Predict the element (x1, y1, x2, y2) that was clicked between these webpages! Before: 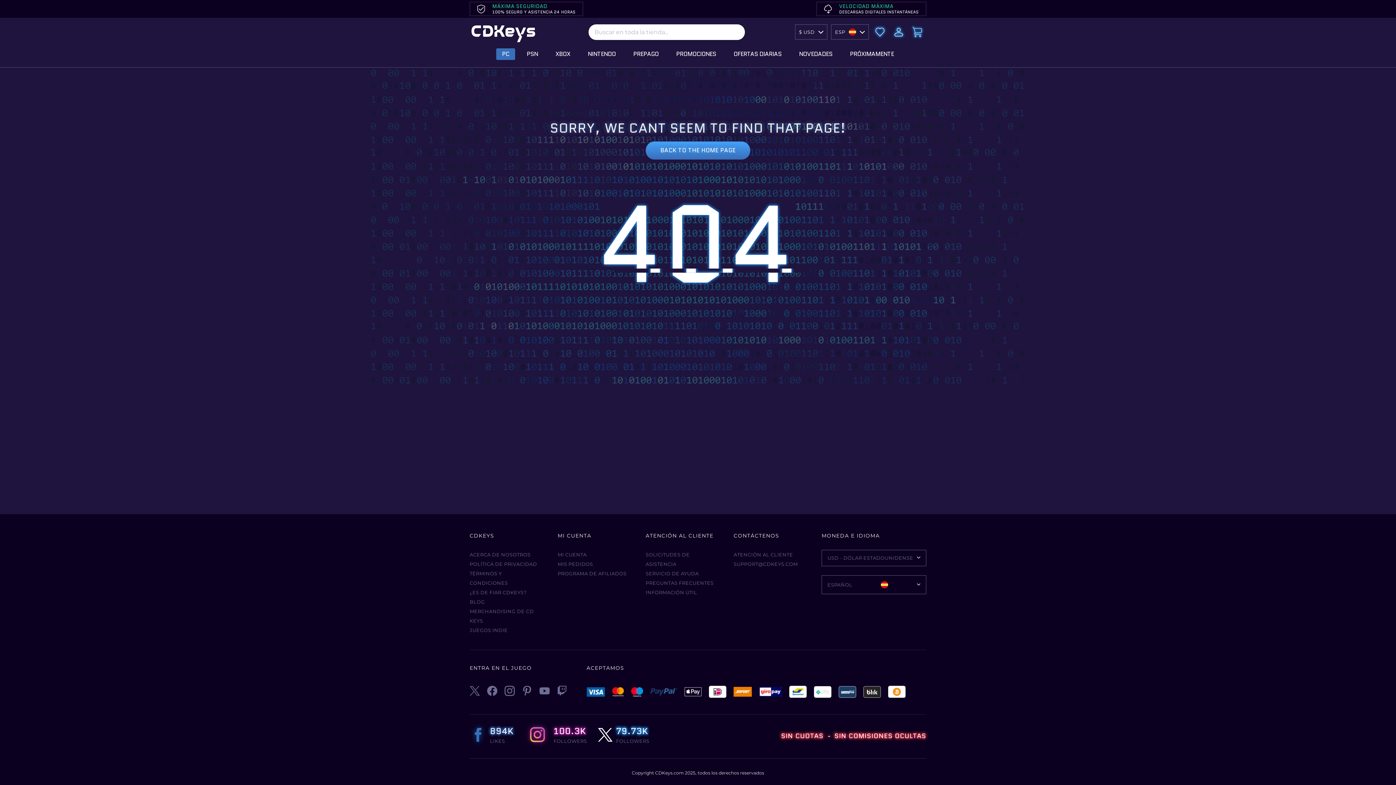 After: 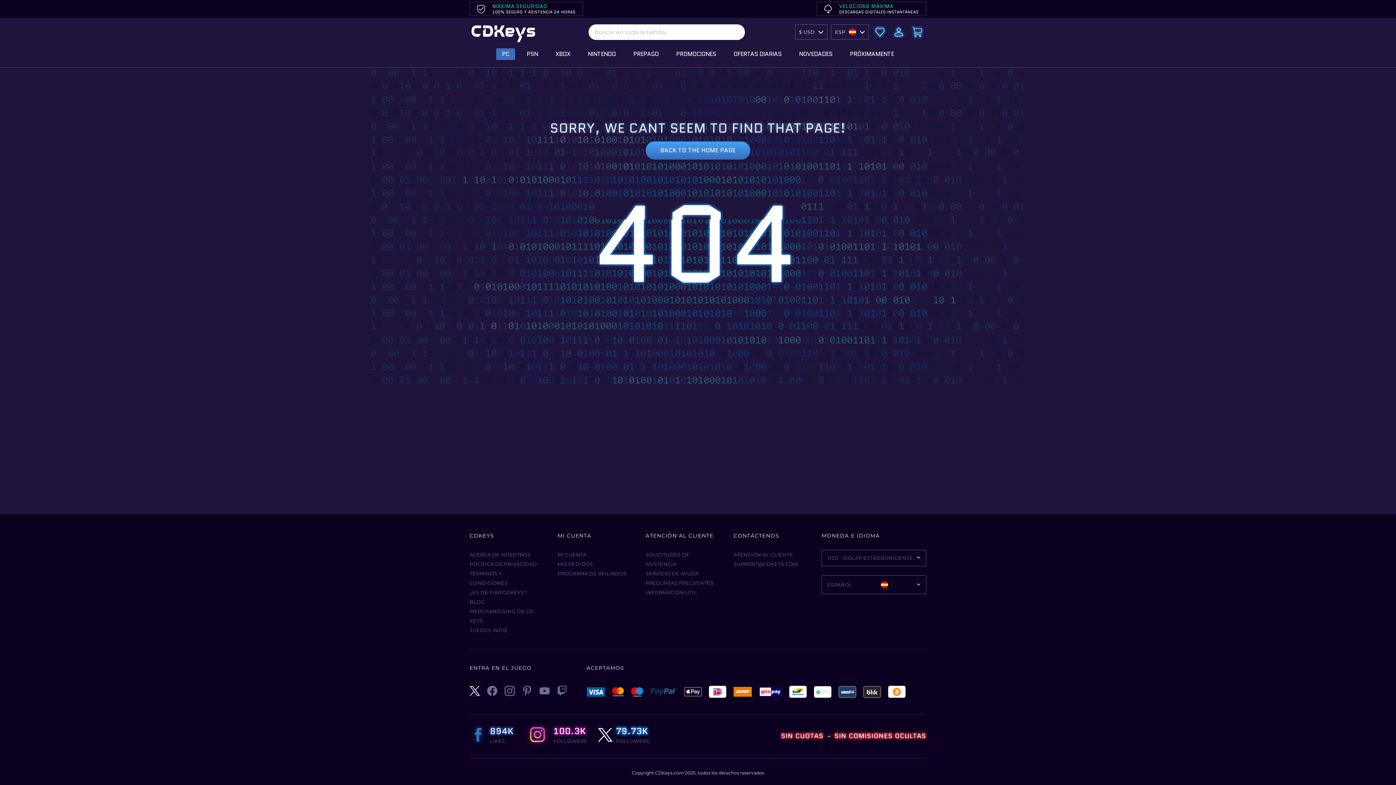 Action: bbox: (469, 686, 480, 696)